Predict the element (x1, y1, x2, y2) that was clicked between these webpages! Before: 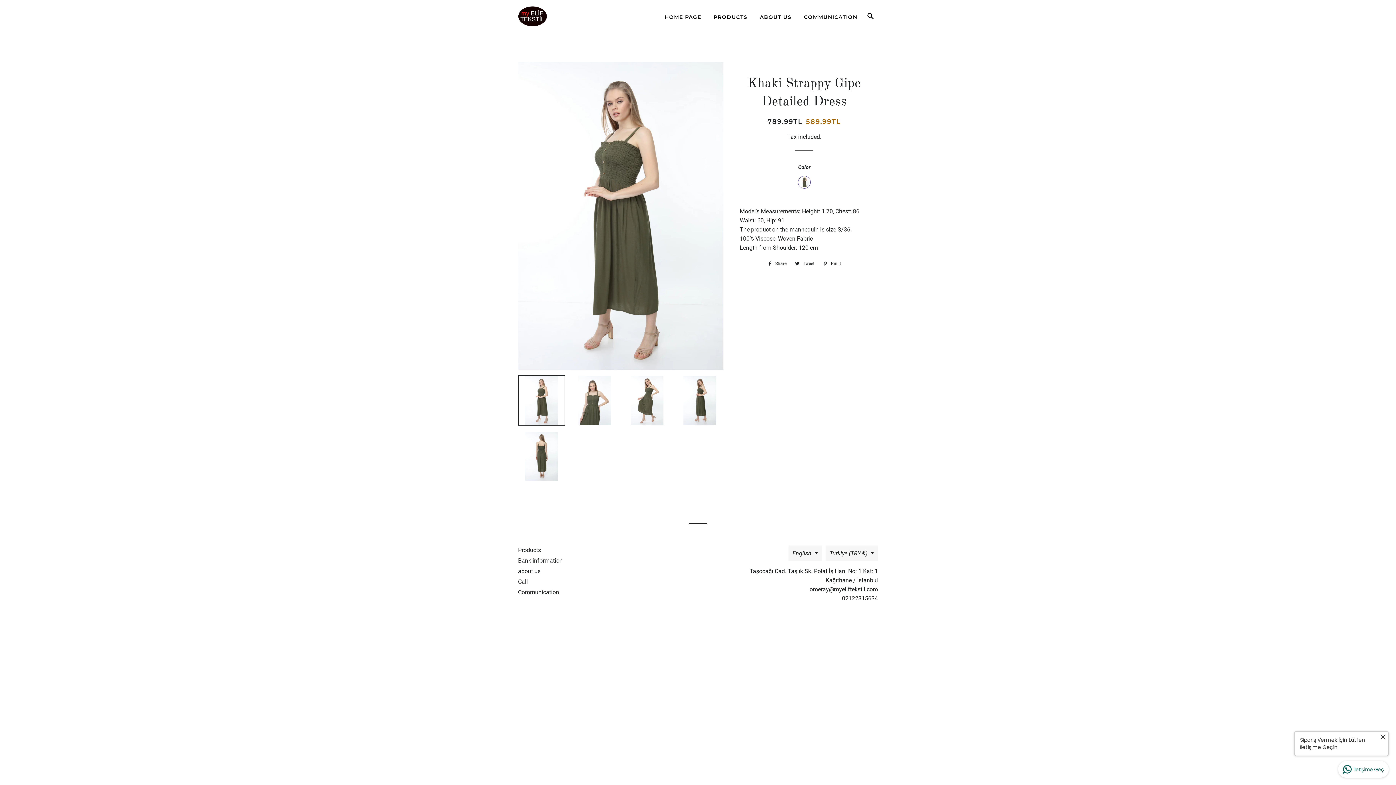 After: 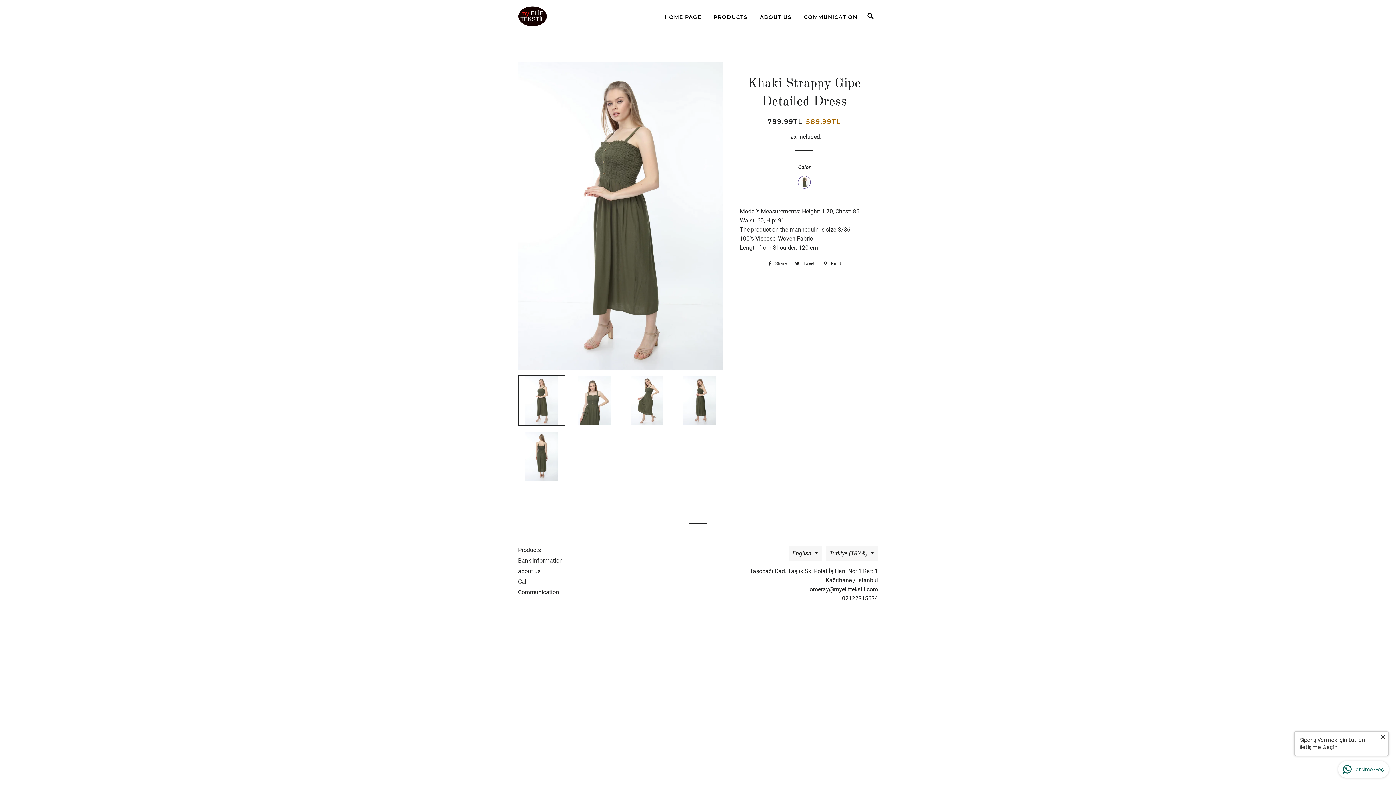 Action: bbox: (764, 259, 790, 267) label:  Share
Share on Facebook